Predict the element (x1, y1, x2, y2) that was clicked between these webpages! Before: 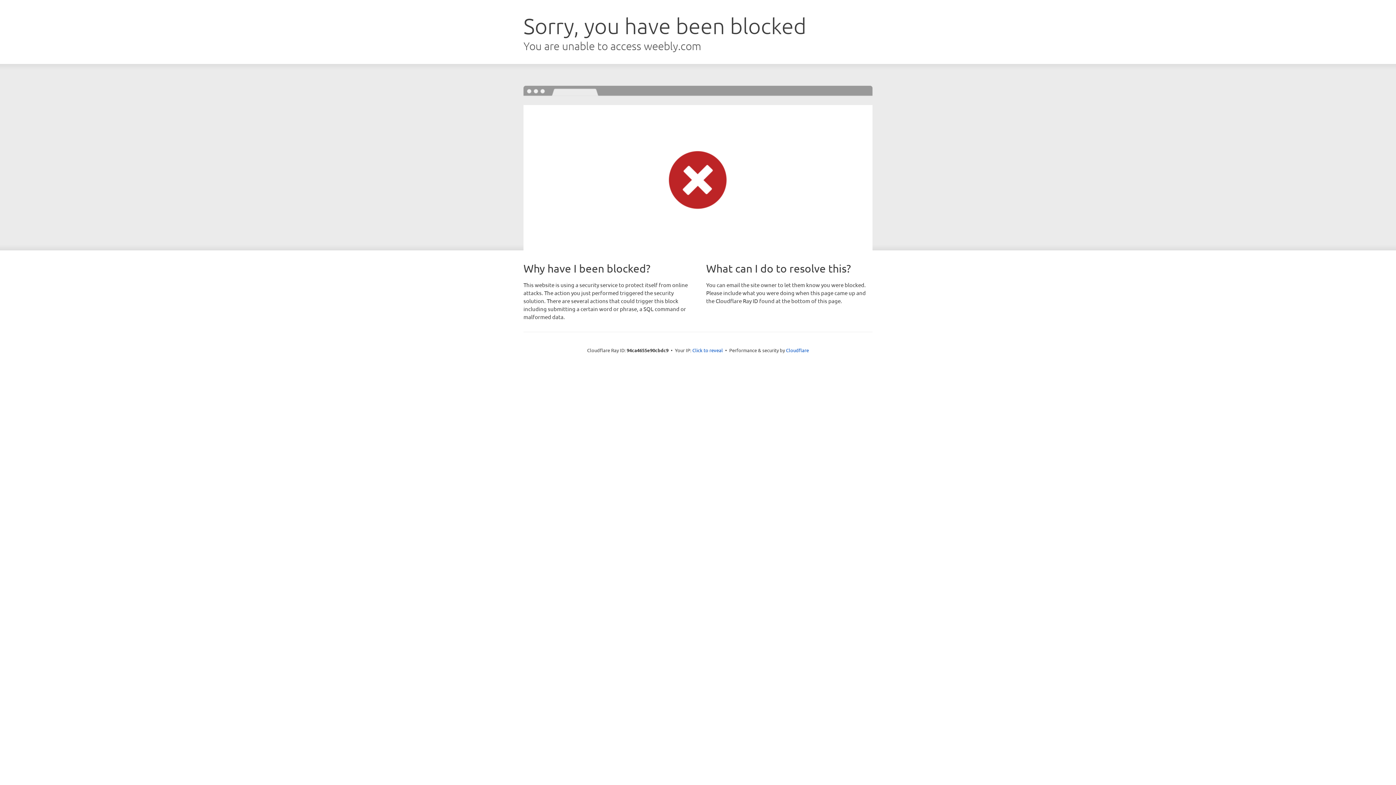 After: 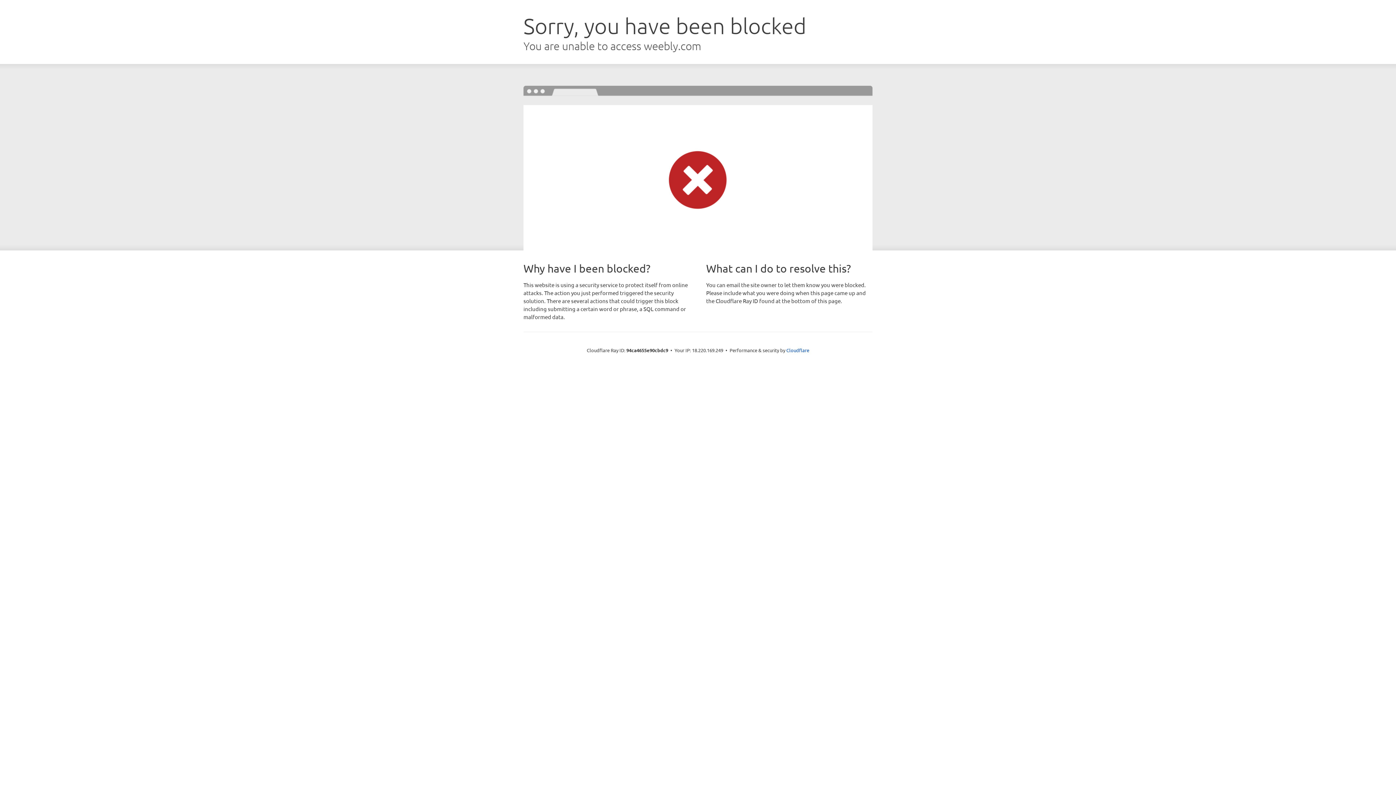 Action: bbox: (692, 346, 723, 353) label: Click to reveal